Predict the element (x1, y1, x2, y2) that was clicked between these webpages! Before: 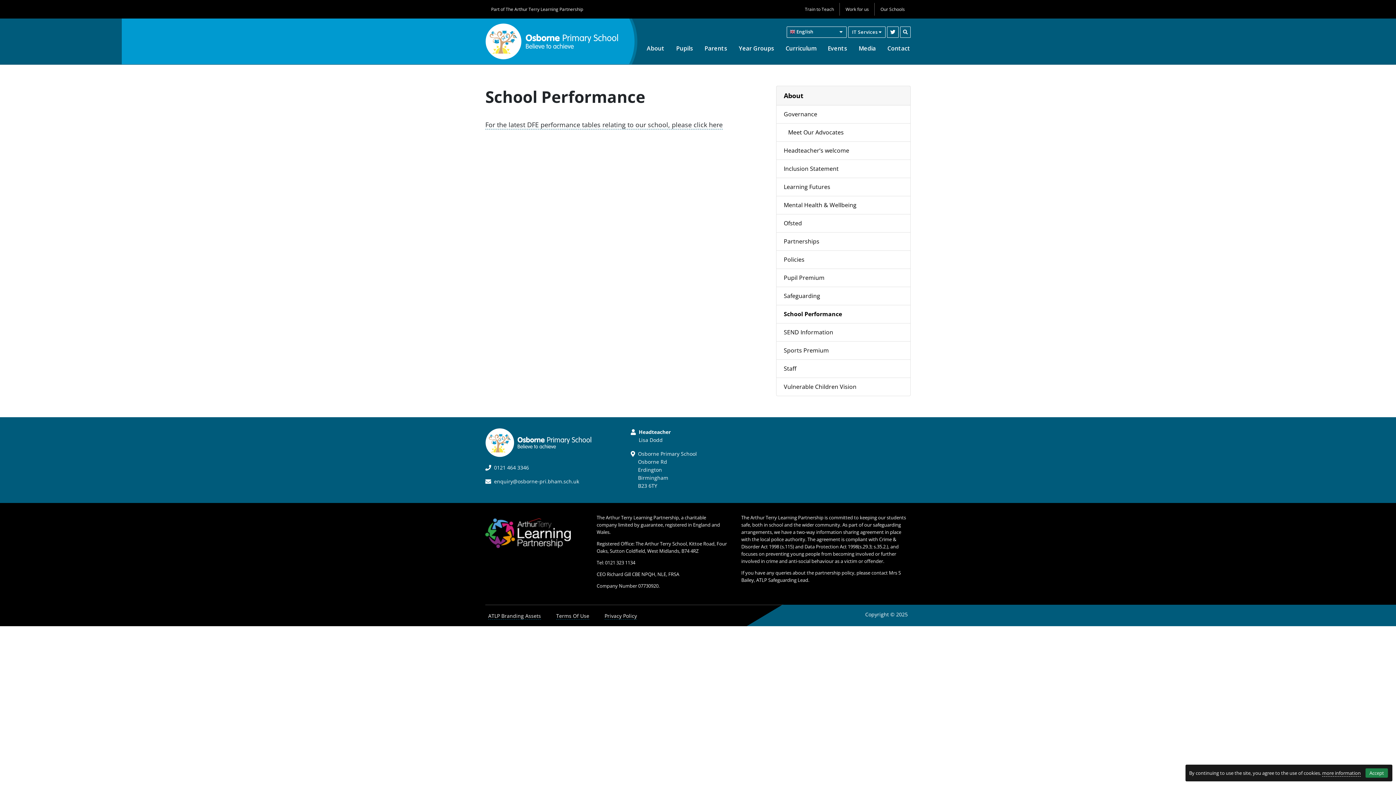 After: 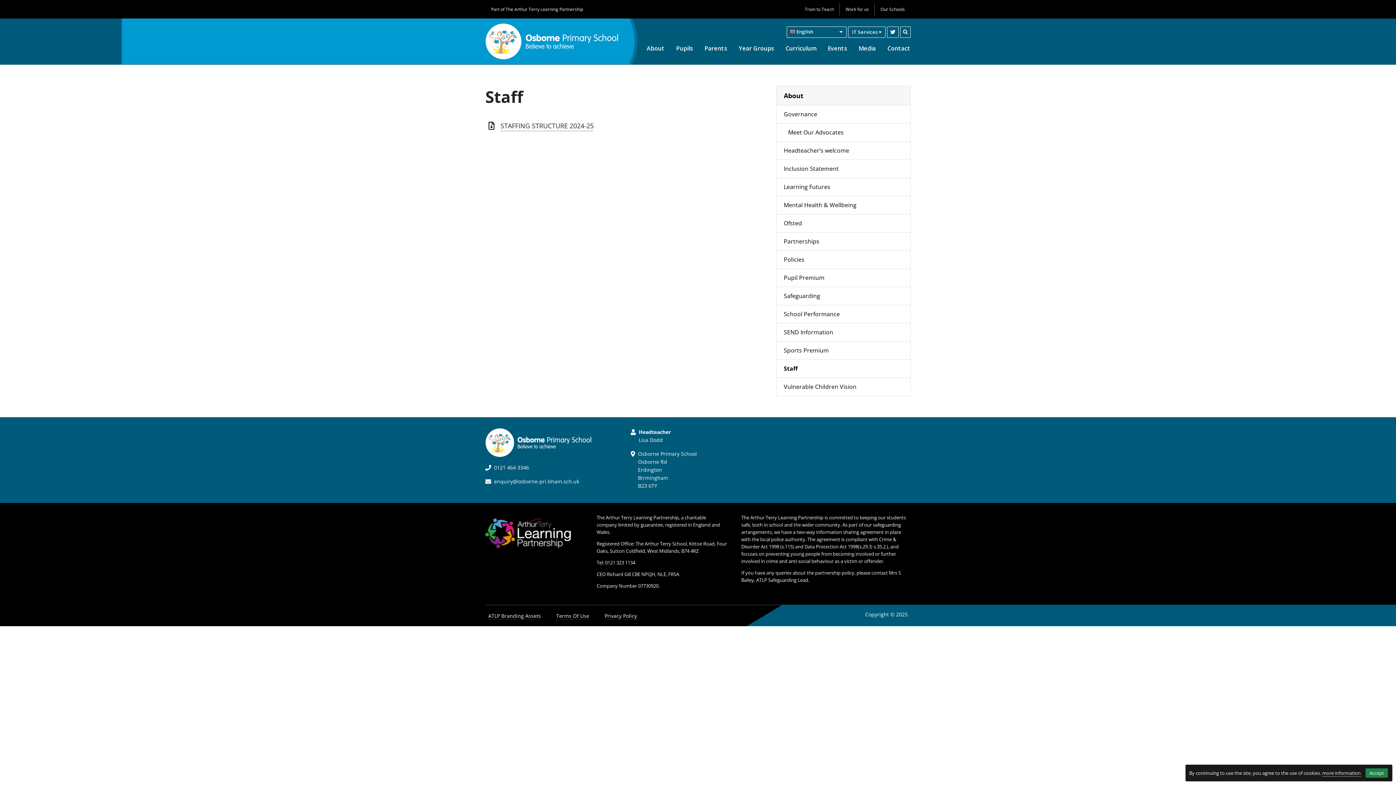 Action: label: Staff bbox: (776, 360, 910, 377)